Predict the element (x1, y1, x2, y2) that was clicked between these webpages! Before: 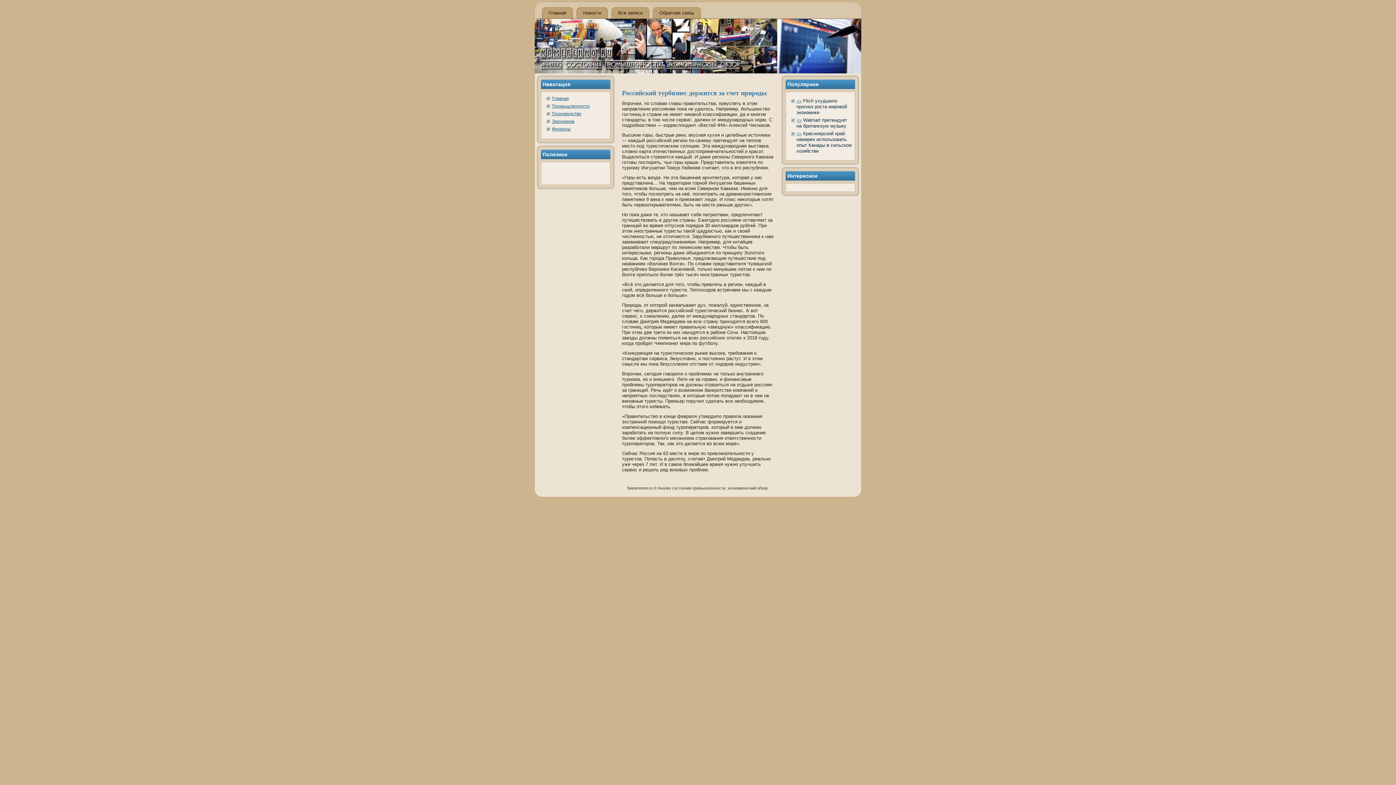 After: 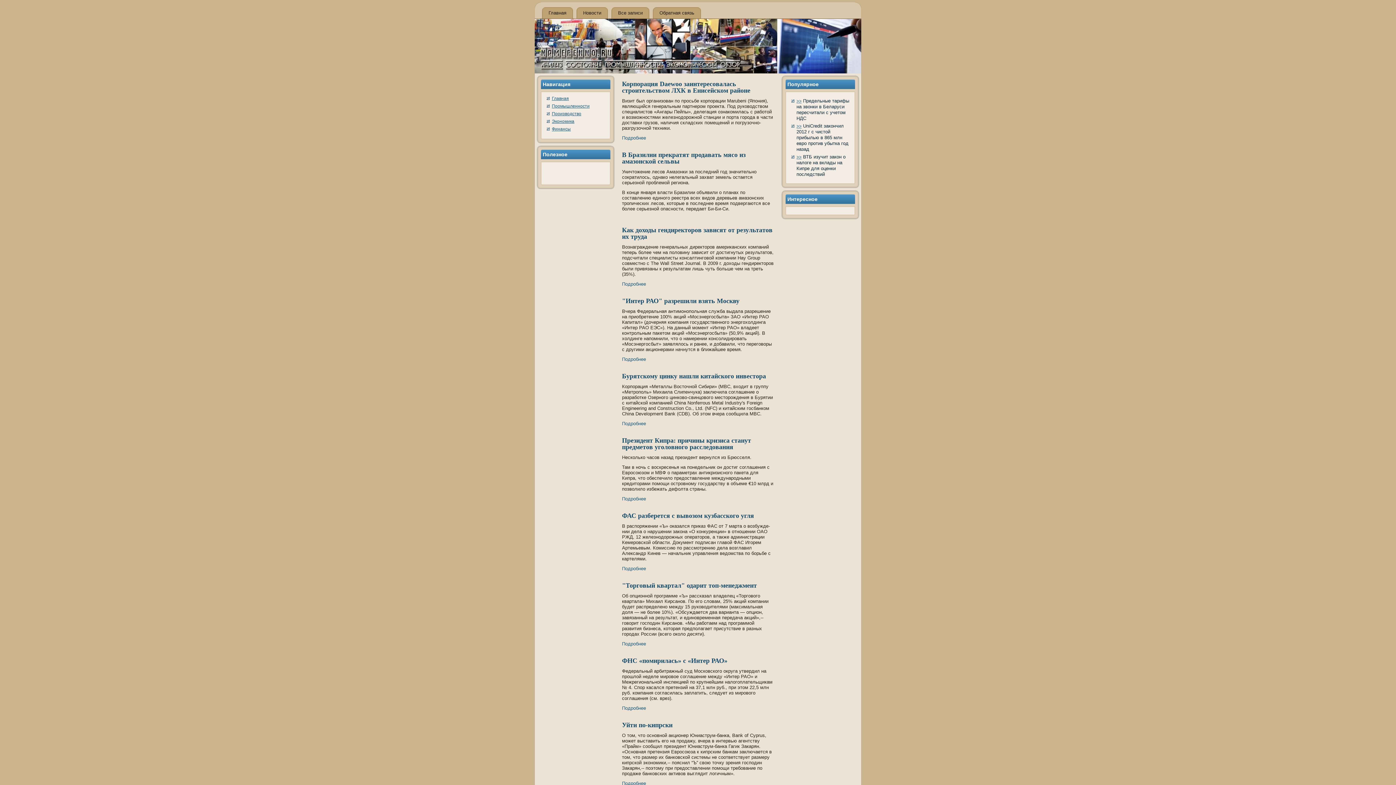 Action: label: Производство bbox: (552, 111, 581, 116)